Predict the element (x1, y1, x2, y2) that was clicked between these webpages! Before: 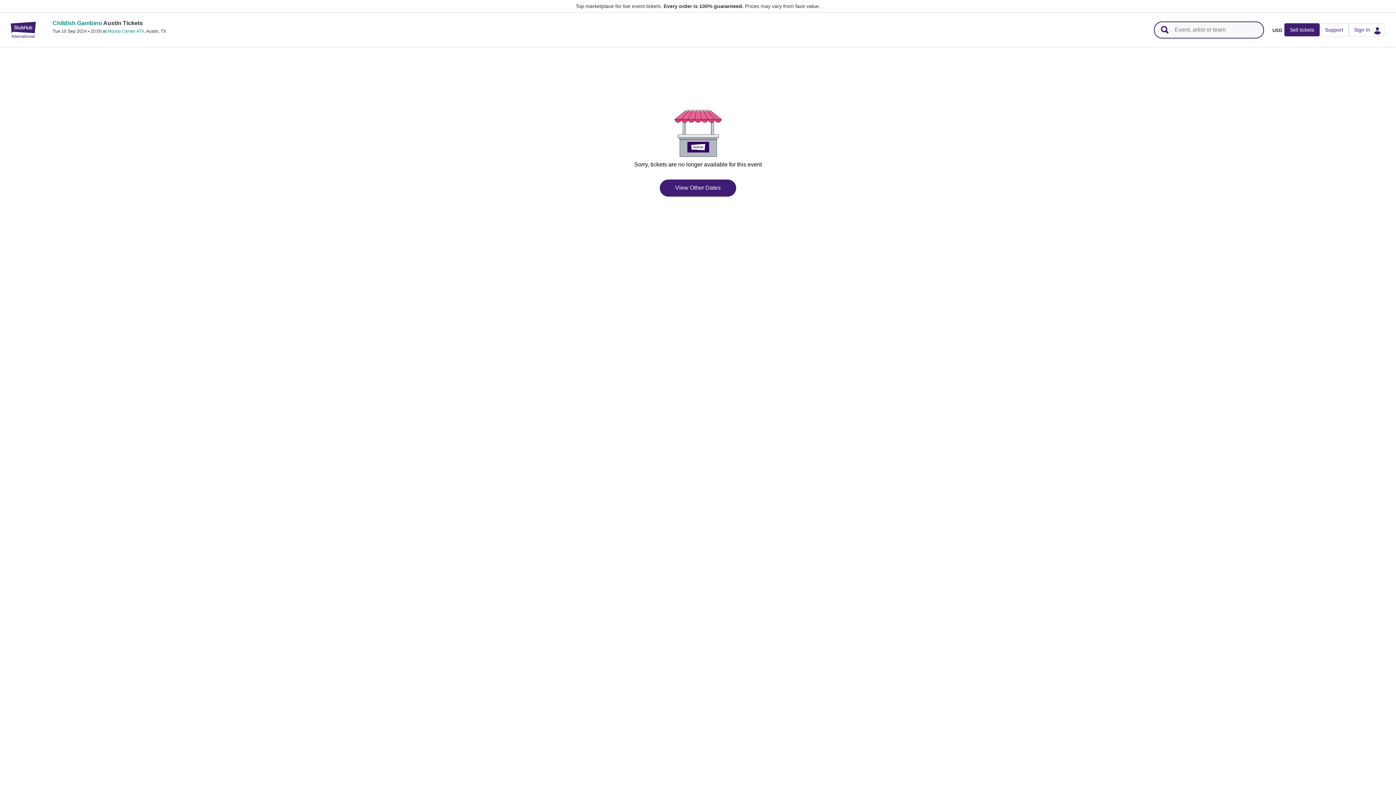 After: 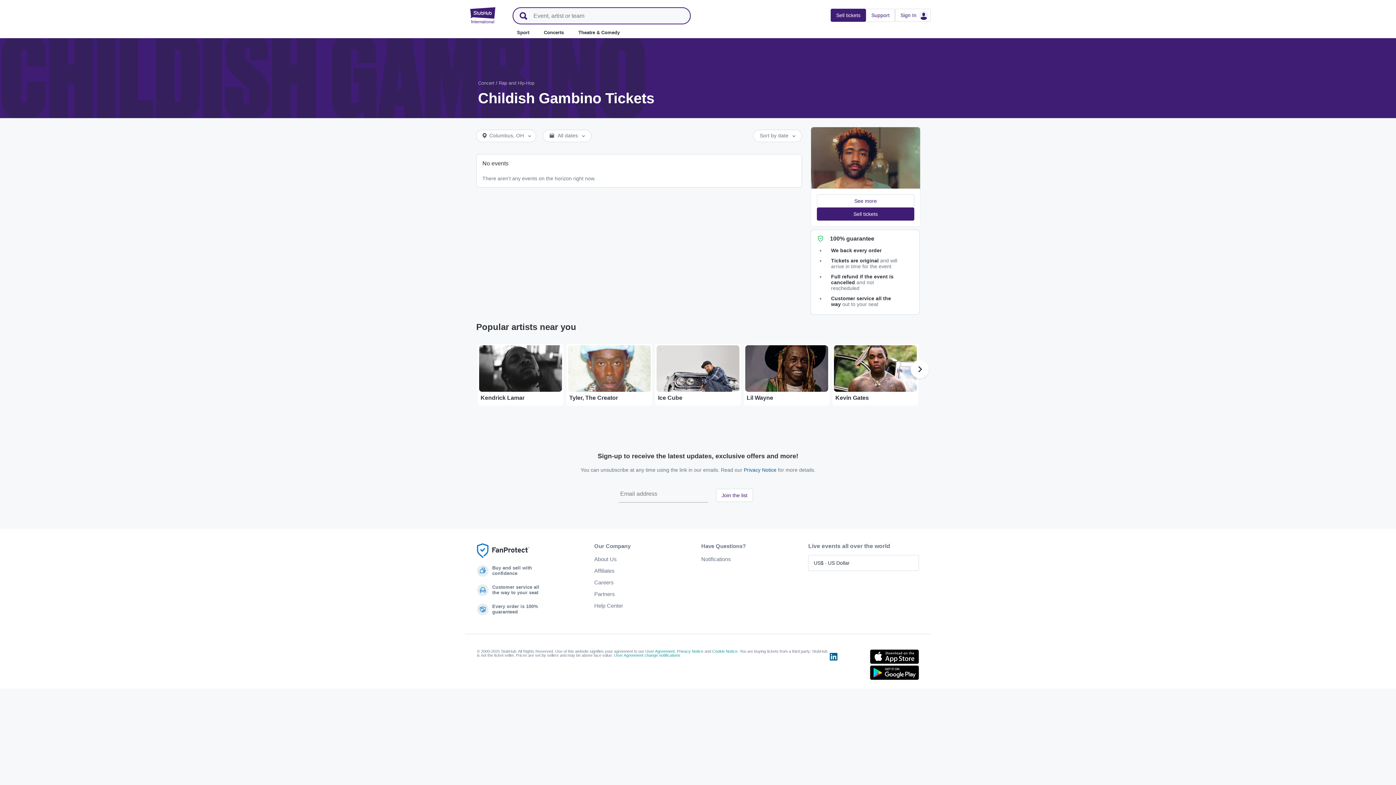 Action: label: View Other Dates bbox: (660, 179, 736, 196)